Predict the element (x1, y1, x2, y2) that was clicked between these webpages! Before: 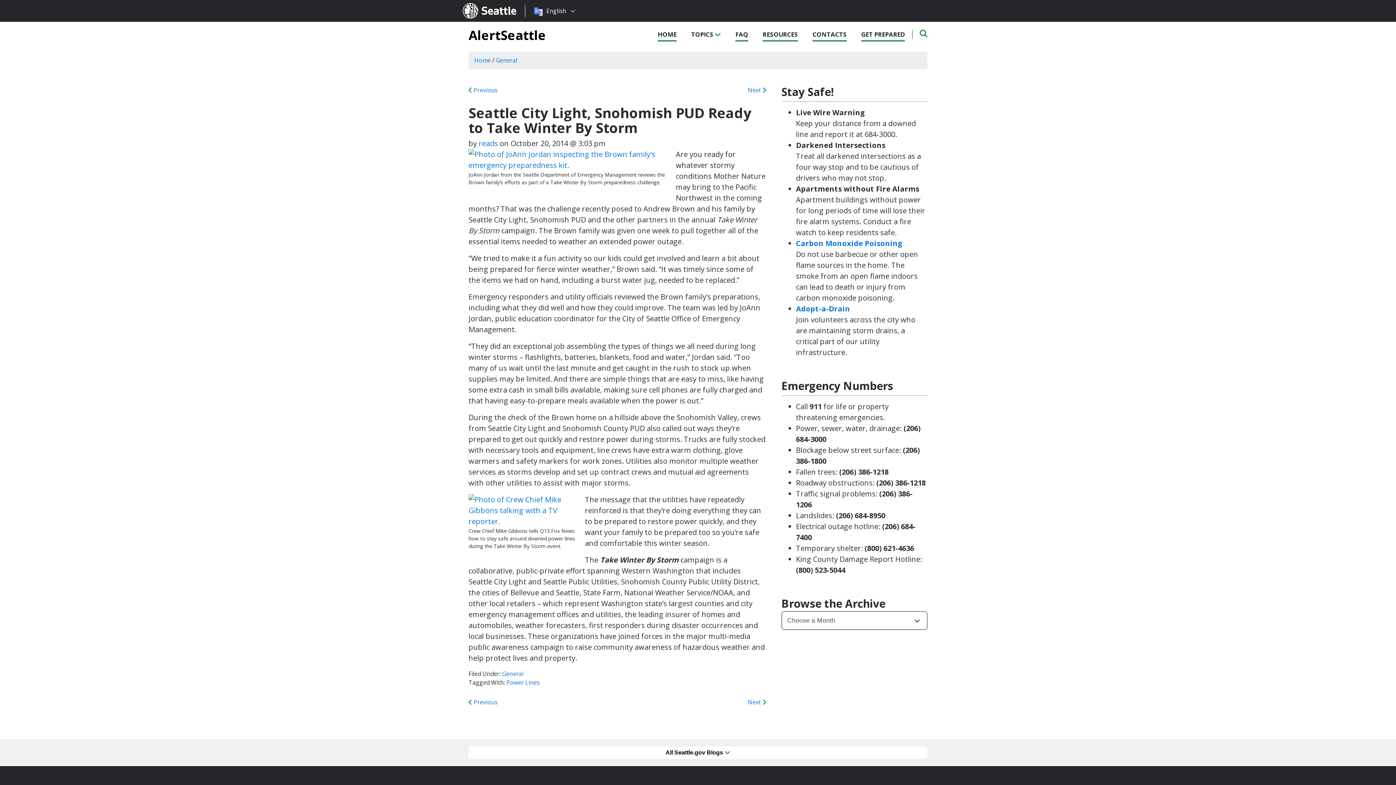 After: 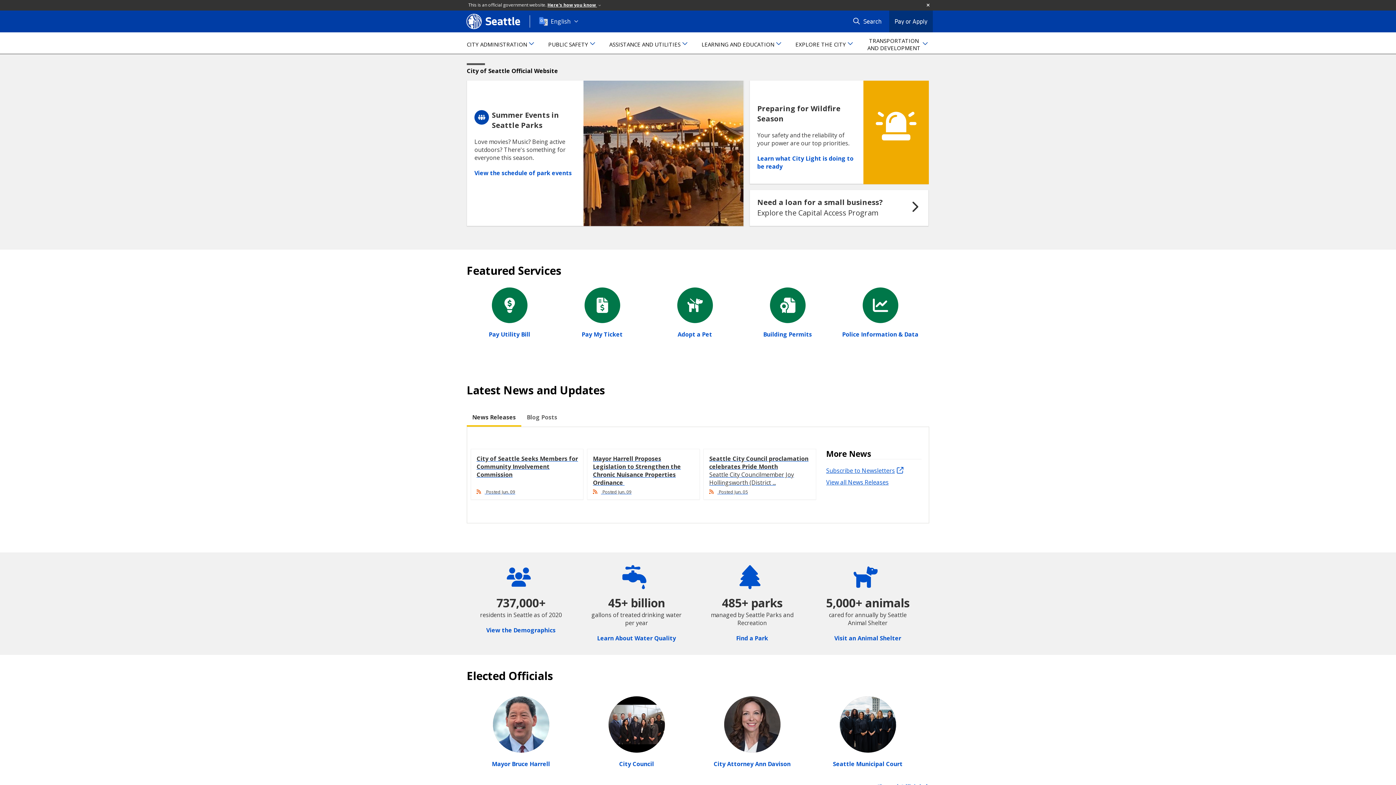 Action: bbox: (463, 0, 525, 21) label: Seattle.gov